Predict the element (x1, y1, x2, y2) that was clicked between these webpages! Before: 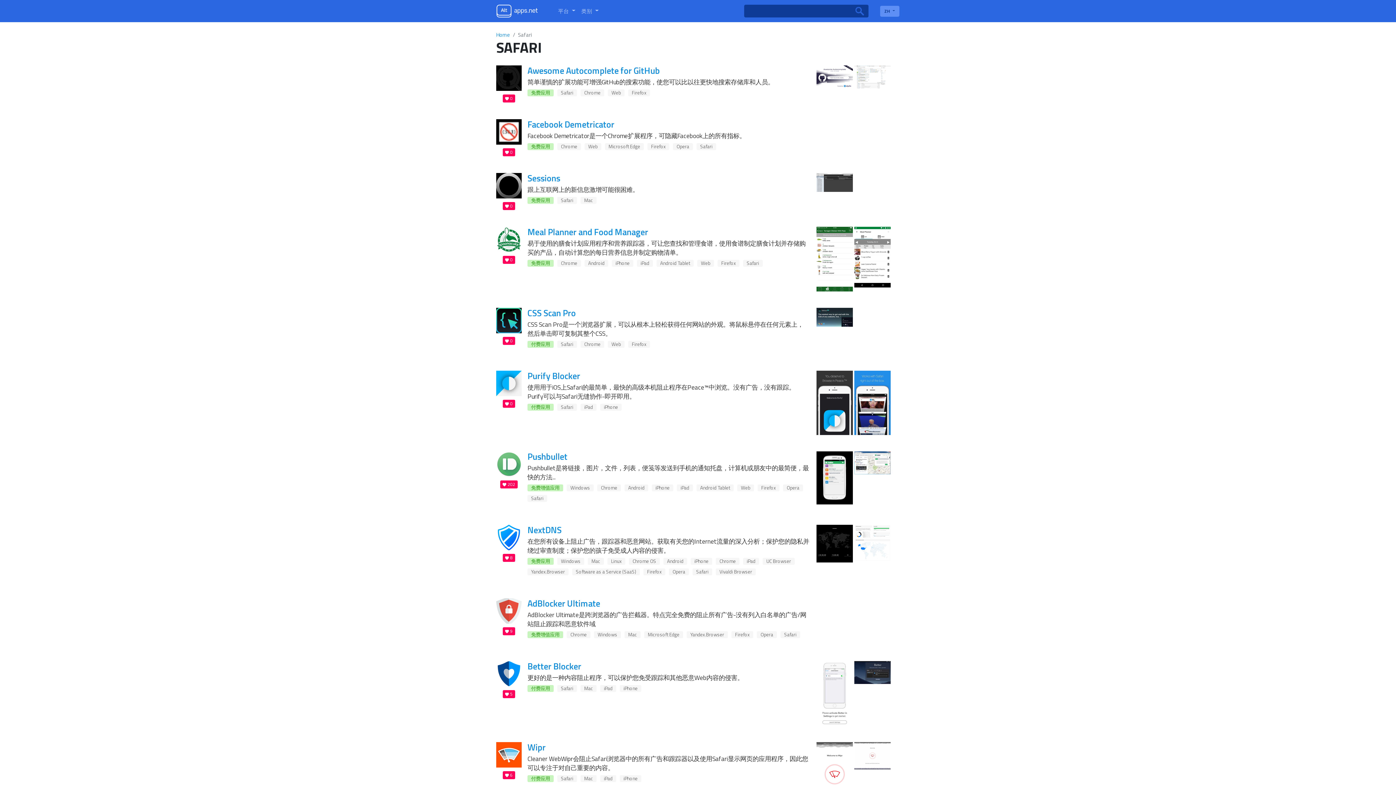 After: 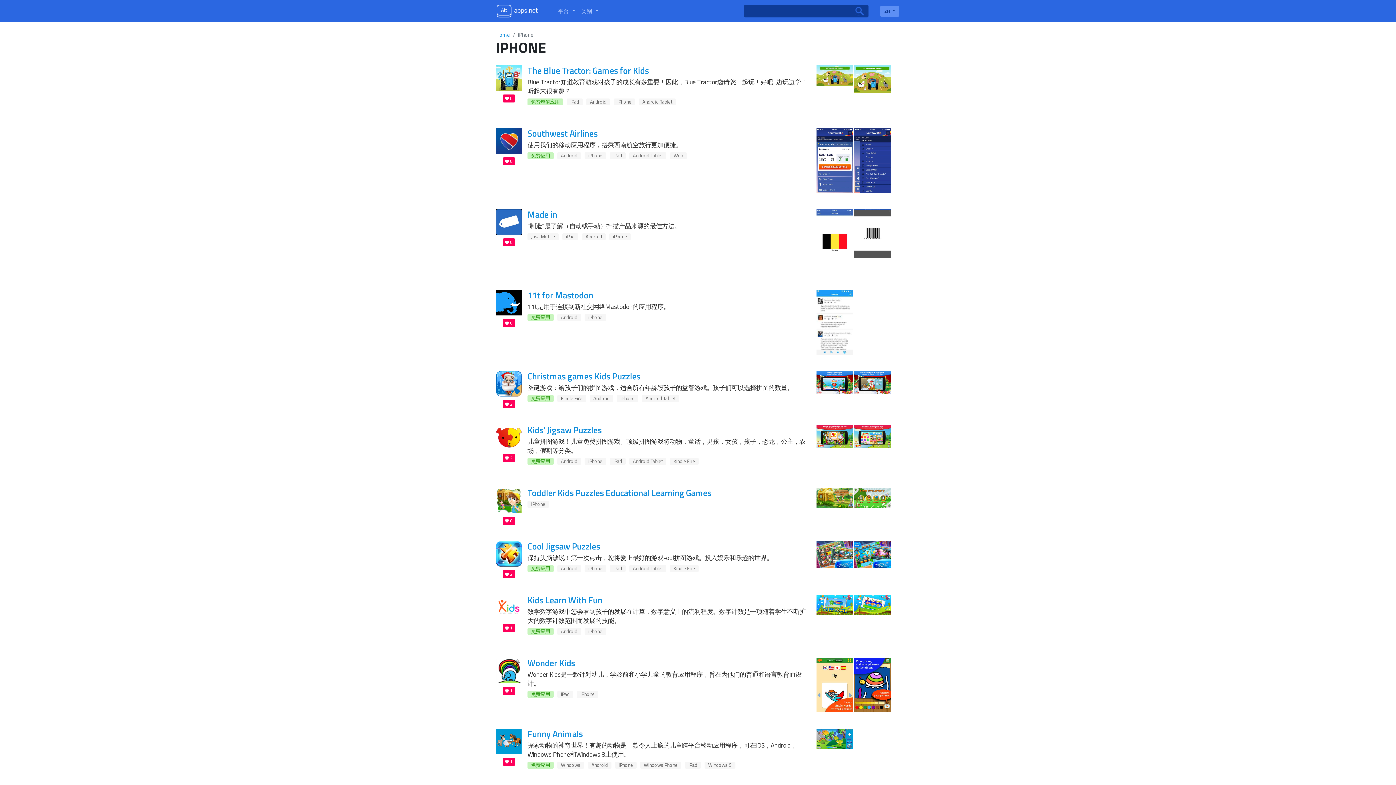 Action: bbox: (604, 403, 618, 410) label: iPhone